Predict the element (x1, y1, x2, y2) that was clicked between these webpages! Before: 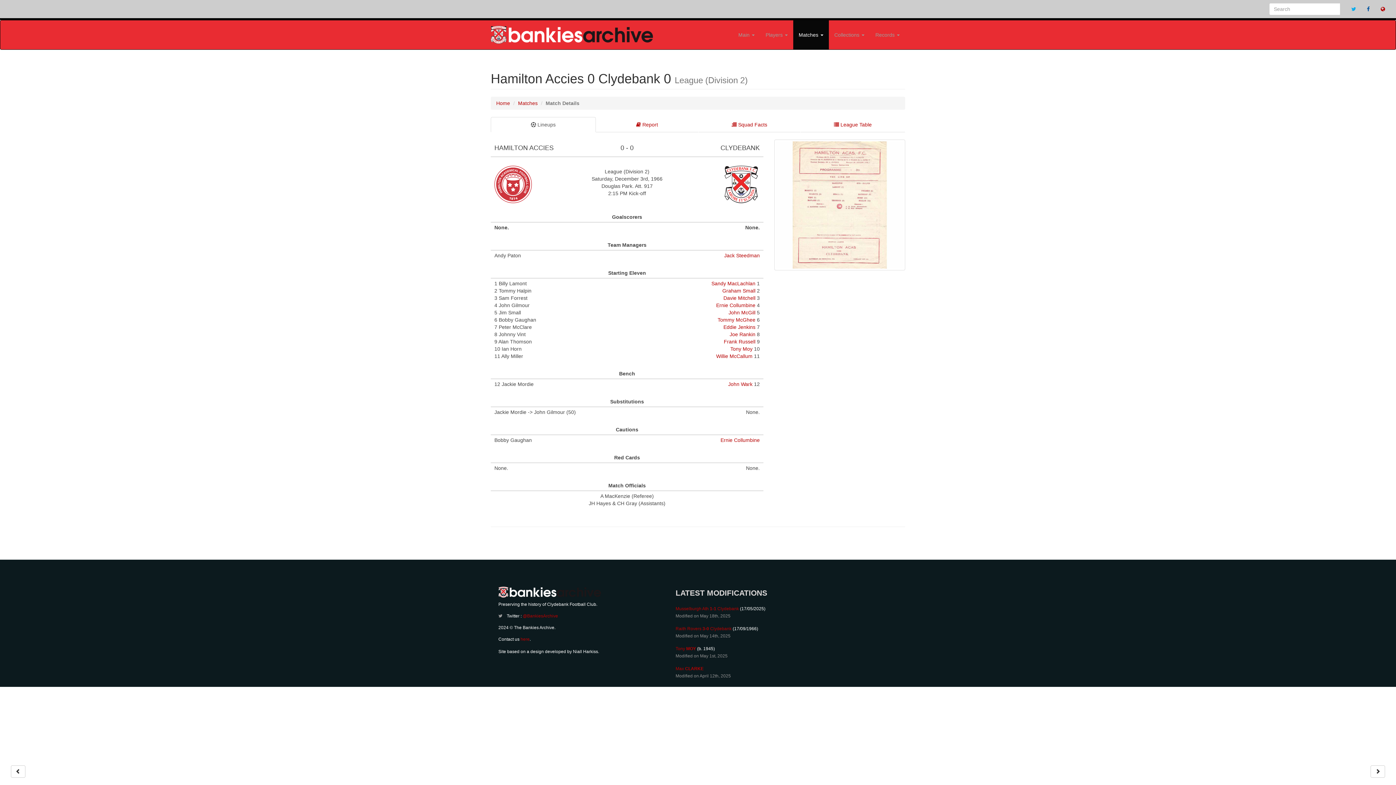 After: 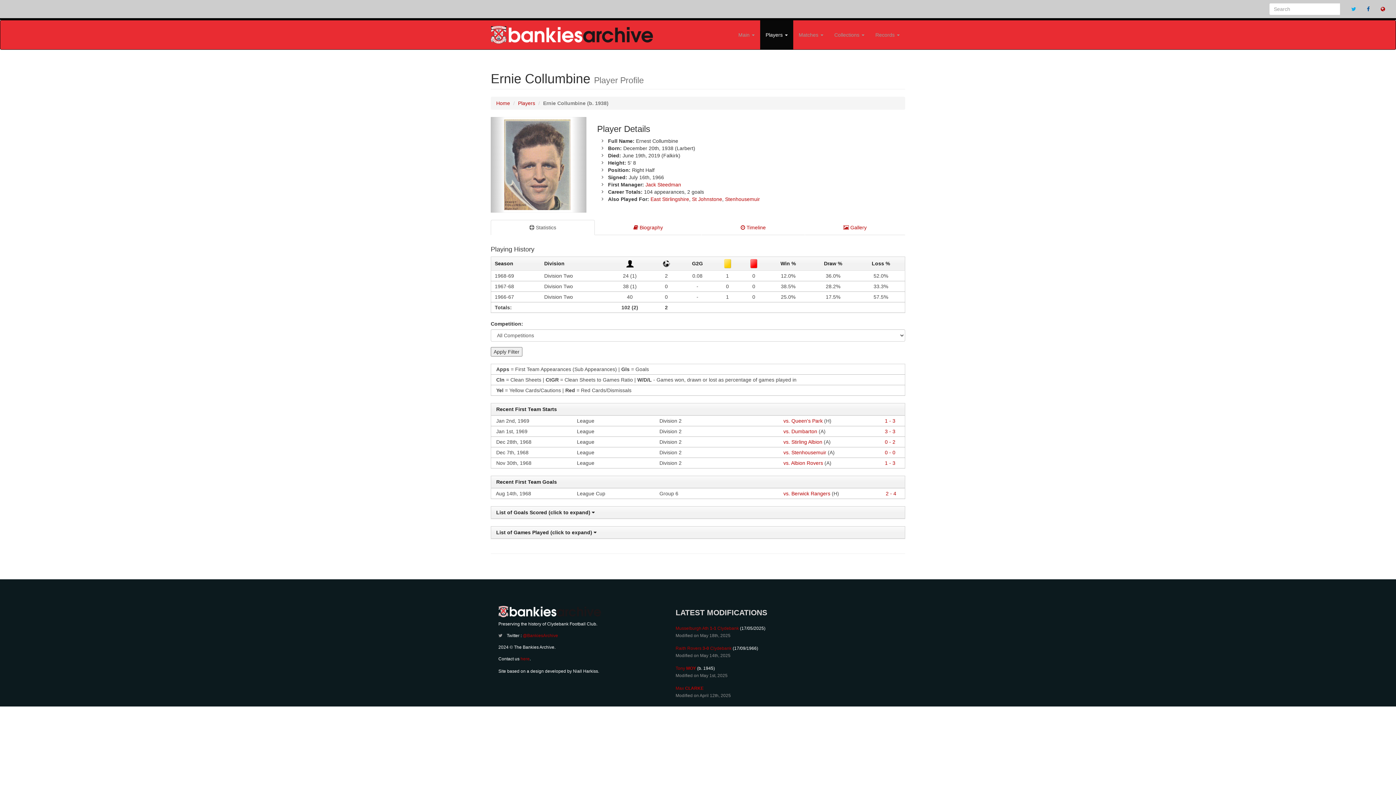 Action: bbox: (716, 302, 755, 308) label: Ernie Collumbine